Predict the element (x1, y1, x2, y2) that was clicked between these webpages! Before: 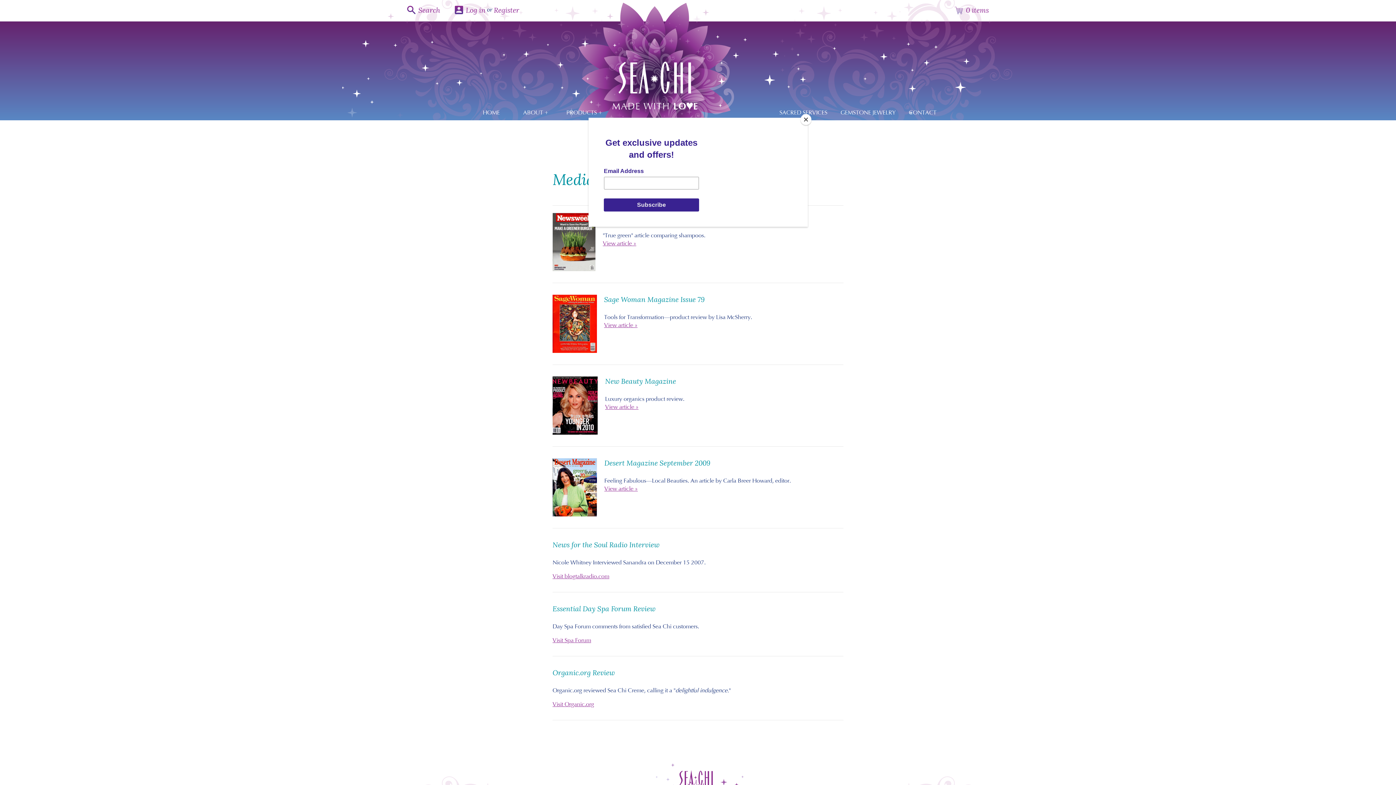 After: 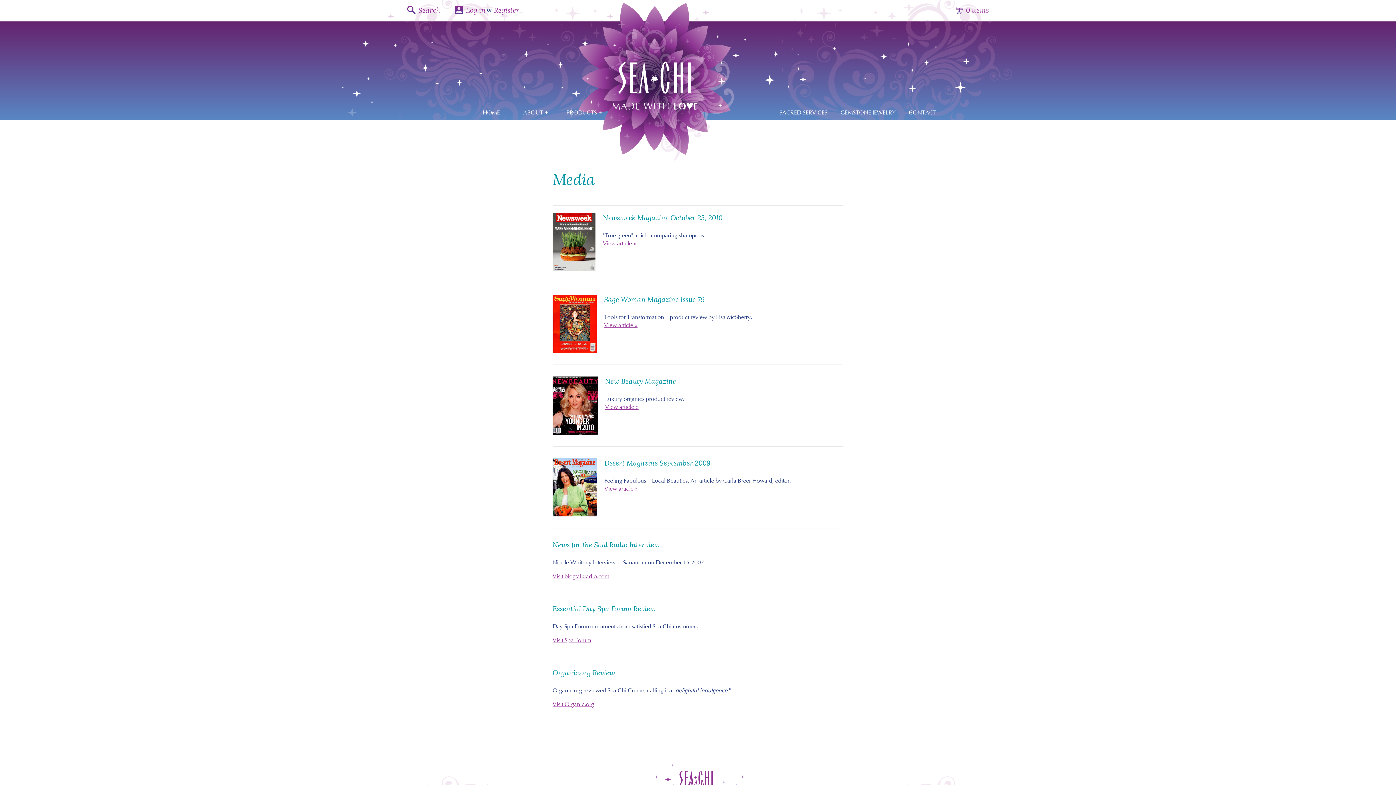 Action: bbox: (800, 114, 811, 125) label: Close